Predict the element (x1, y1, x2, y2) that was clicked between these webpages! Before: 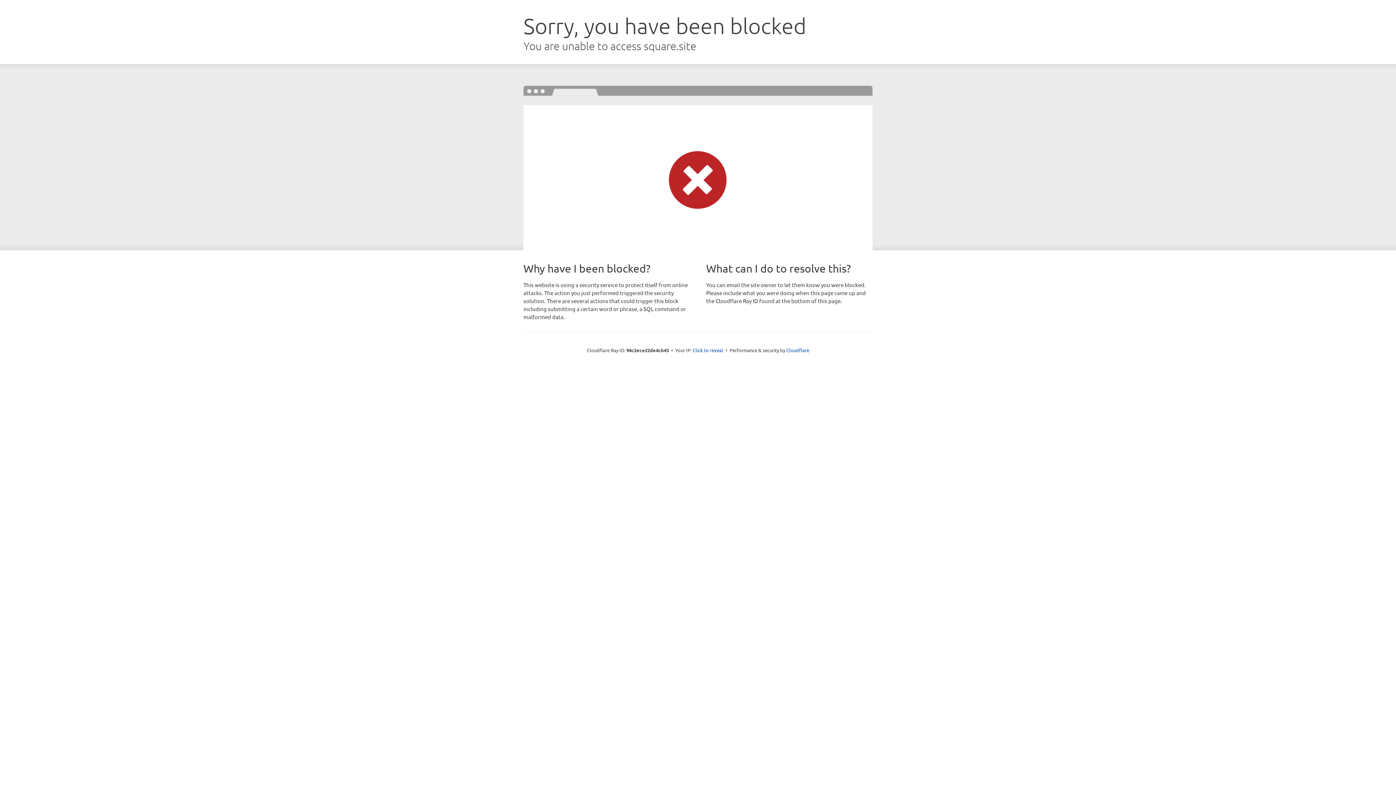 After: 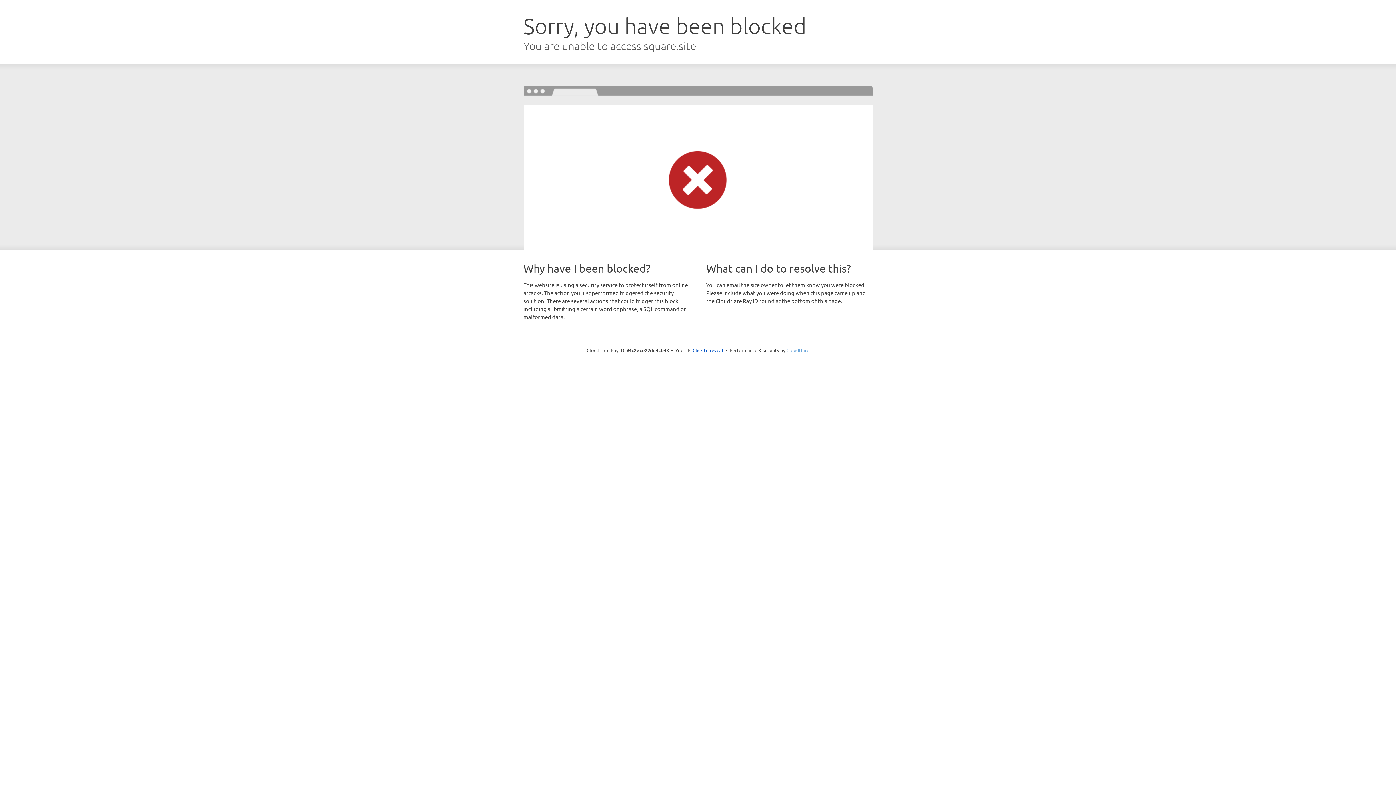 Action: label: Cloudflare bbox: (786, 347, 809, 353)